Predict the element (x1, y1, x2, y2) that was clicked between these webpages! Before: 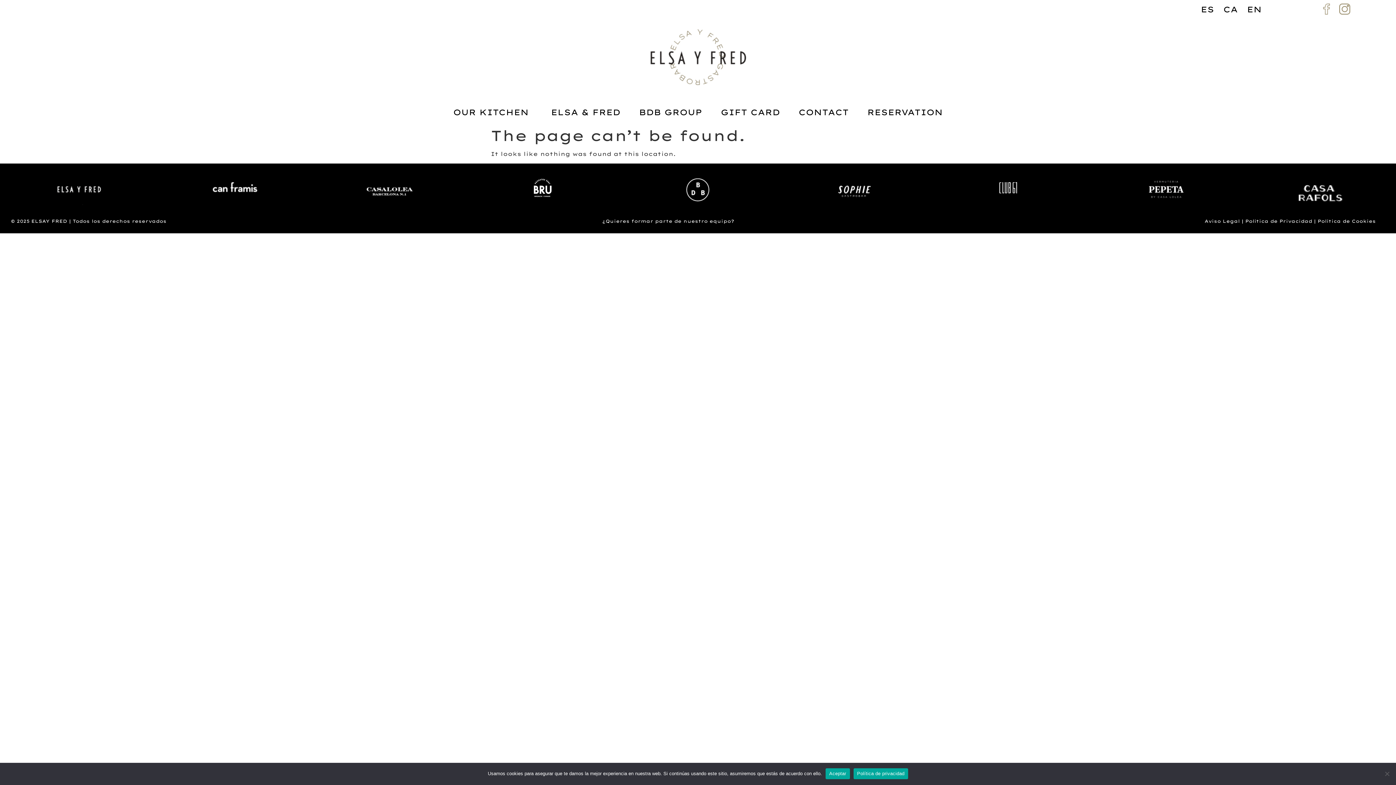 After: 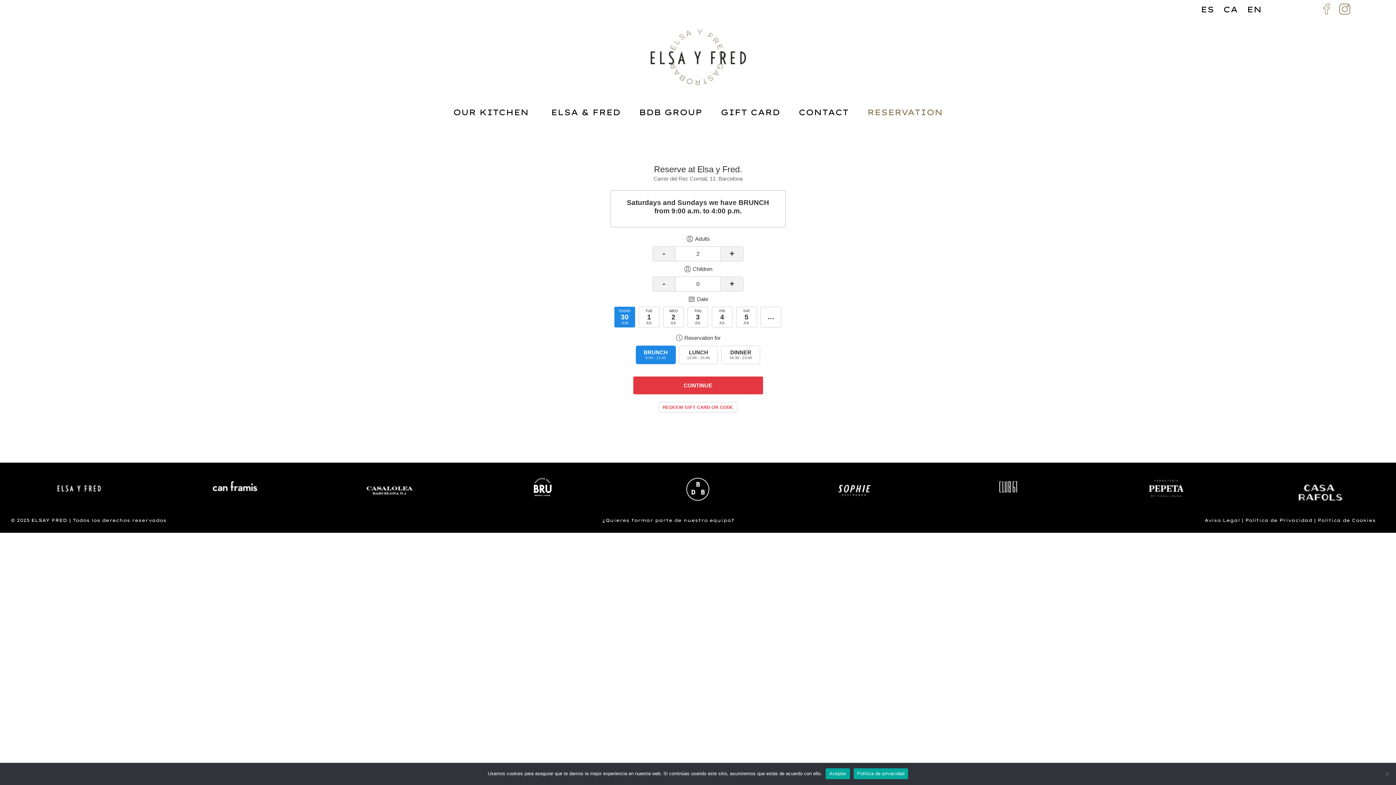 Action: bbox: (860, 104, 950, 120) label: RESERVATION